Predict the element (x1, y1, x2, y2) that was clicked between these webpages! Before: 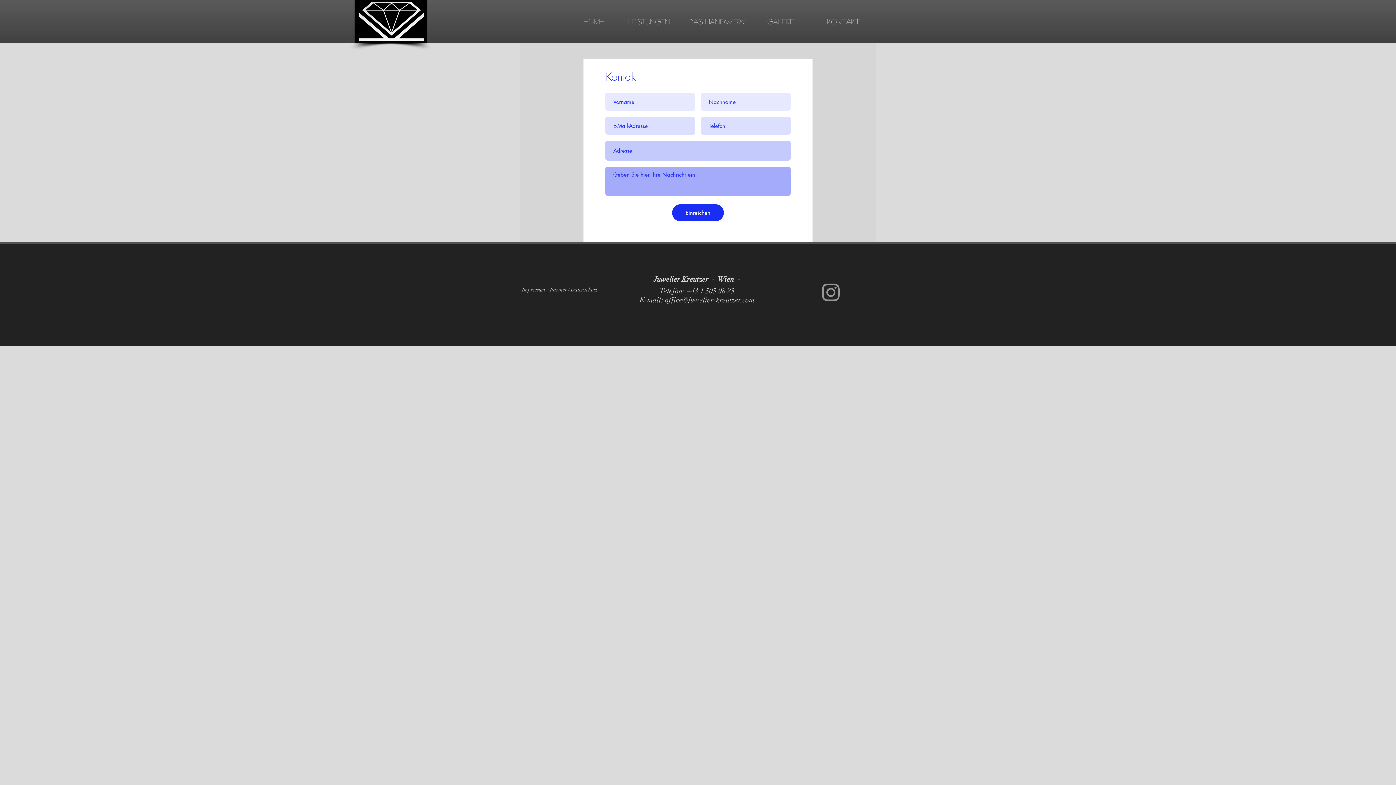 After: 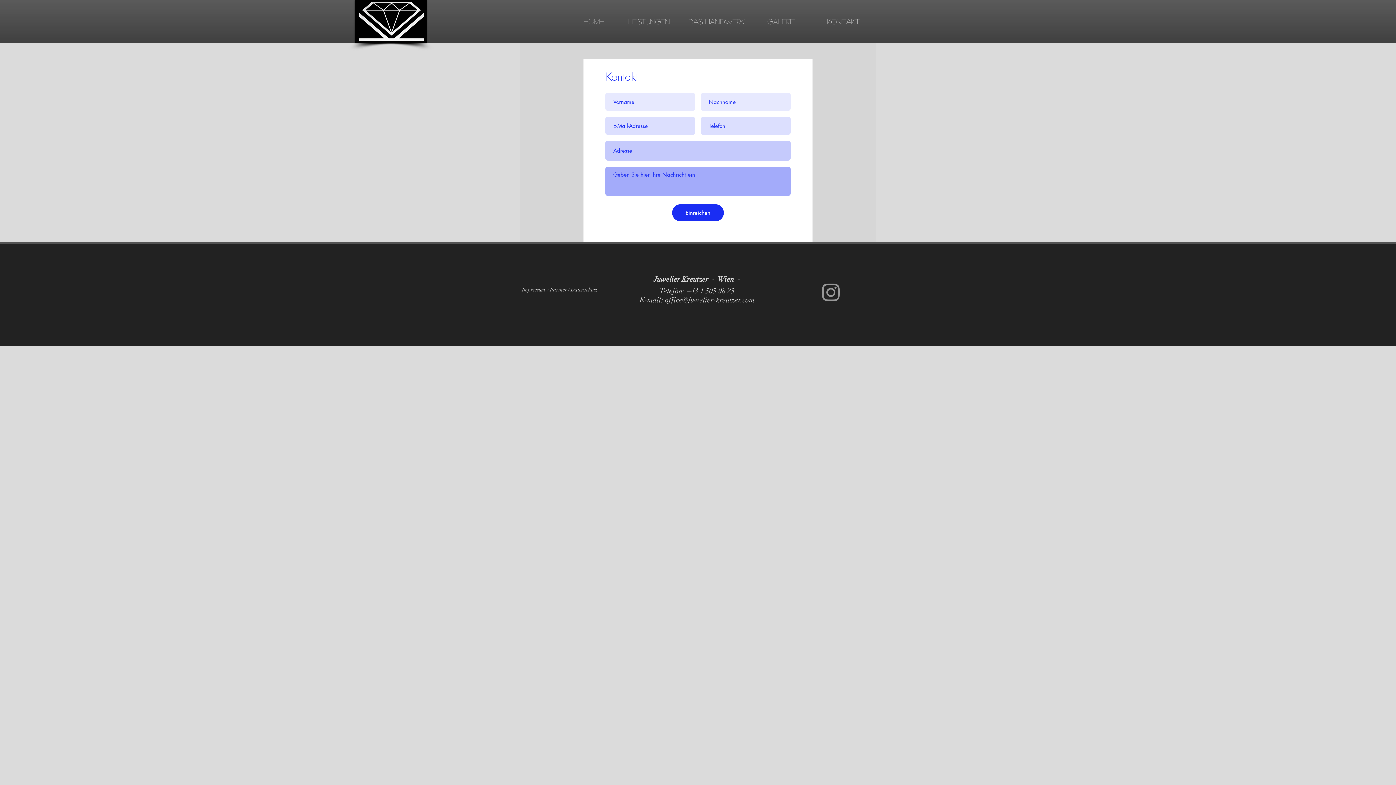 Action: bbox: (686, 286, 734, 295) label: +43 1 505 98 25